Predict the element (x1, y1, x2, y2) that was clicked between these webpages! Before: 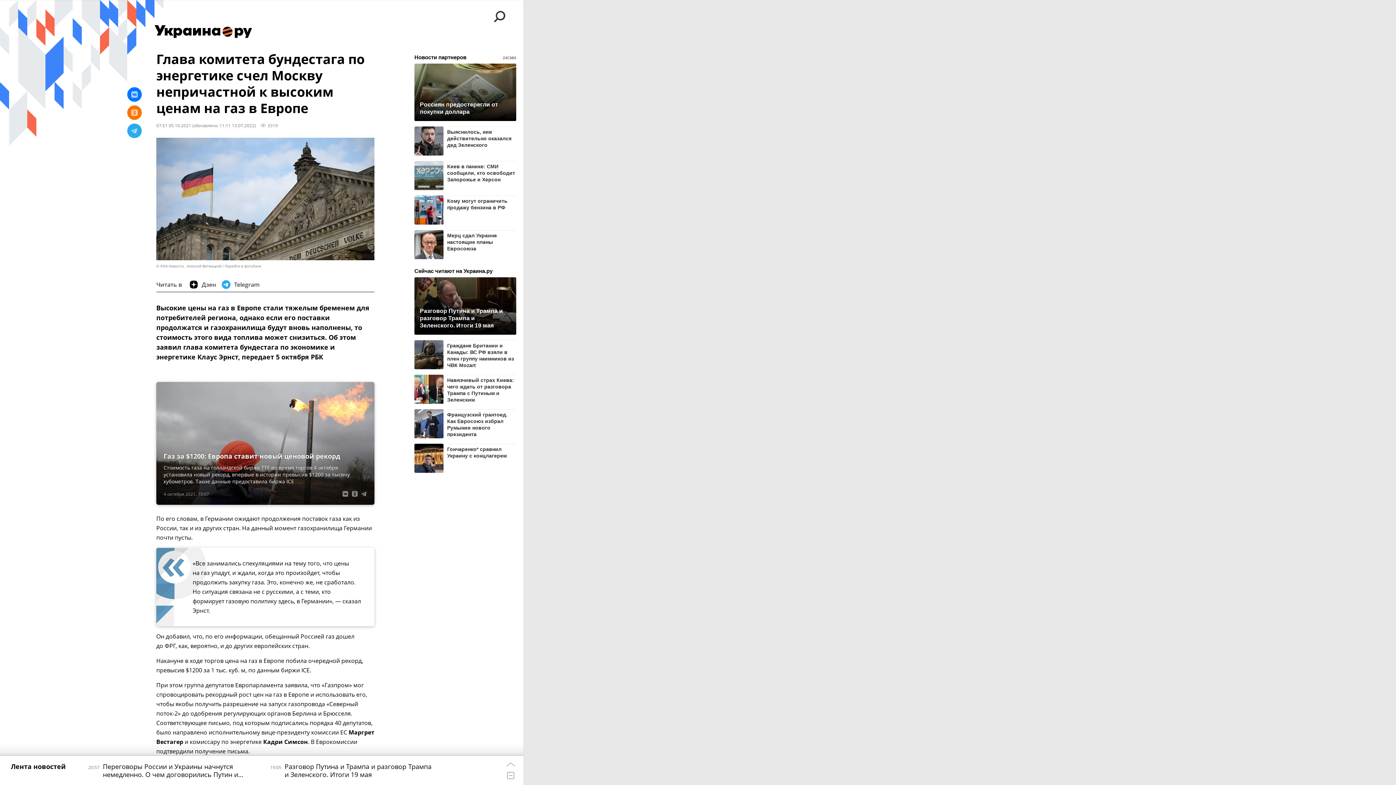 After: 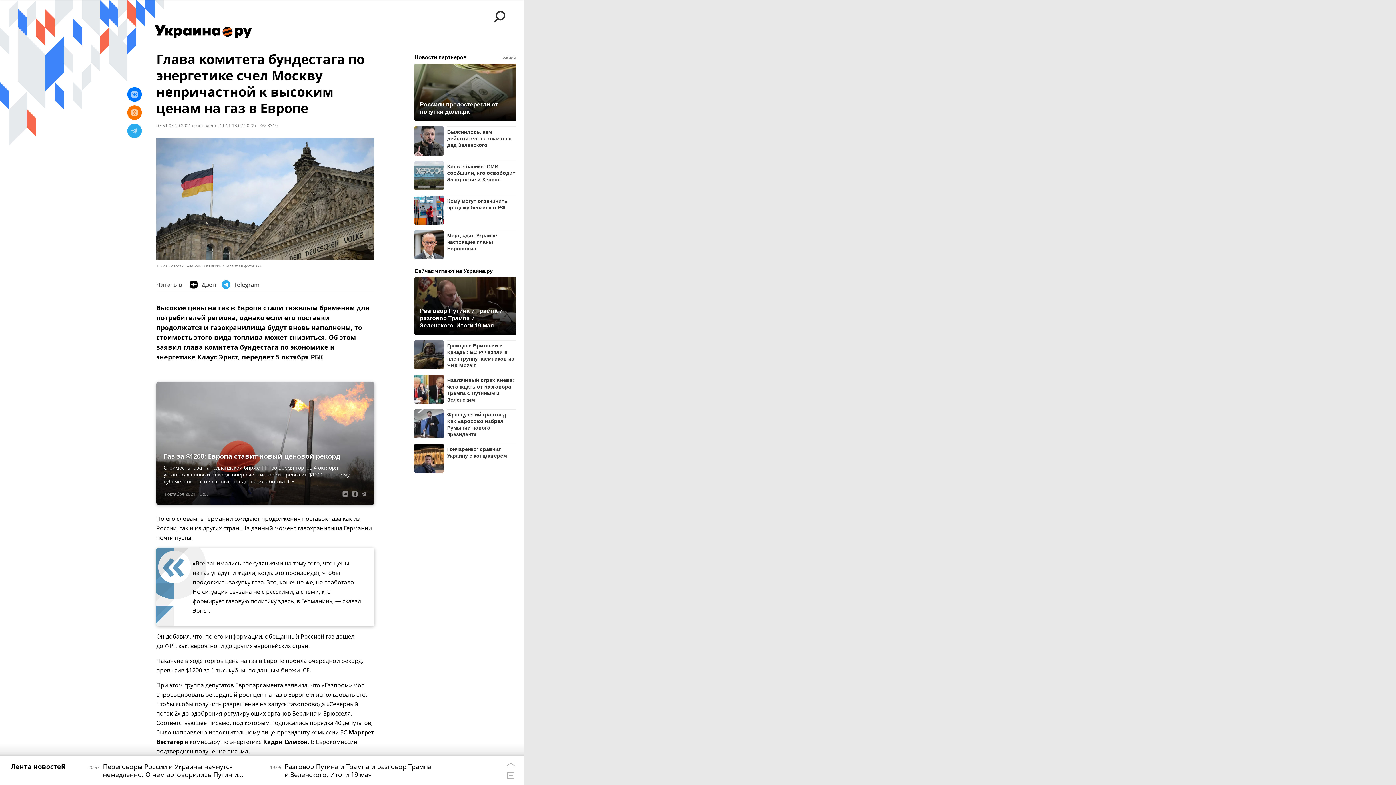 Action: label: Выяснилось, кем действительно оказался дед Зеленского bbox: (447, 126, 516, 148)